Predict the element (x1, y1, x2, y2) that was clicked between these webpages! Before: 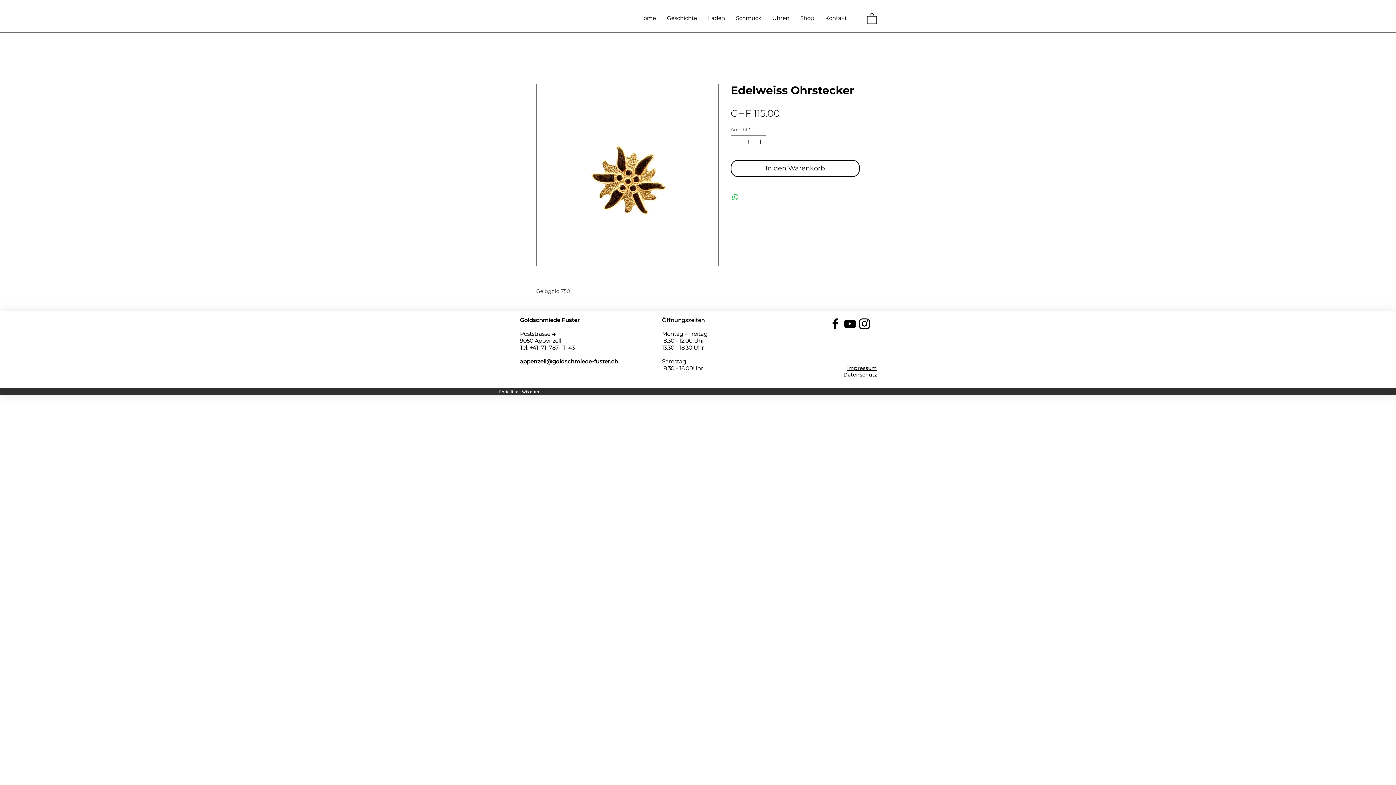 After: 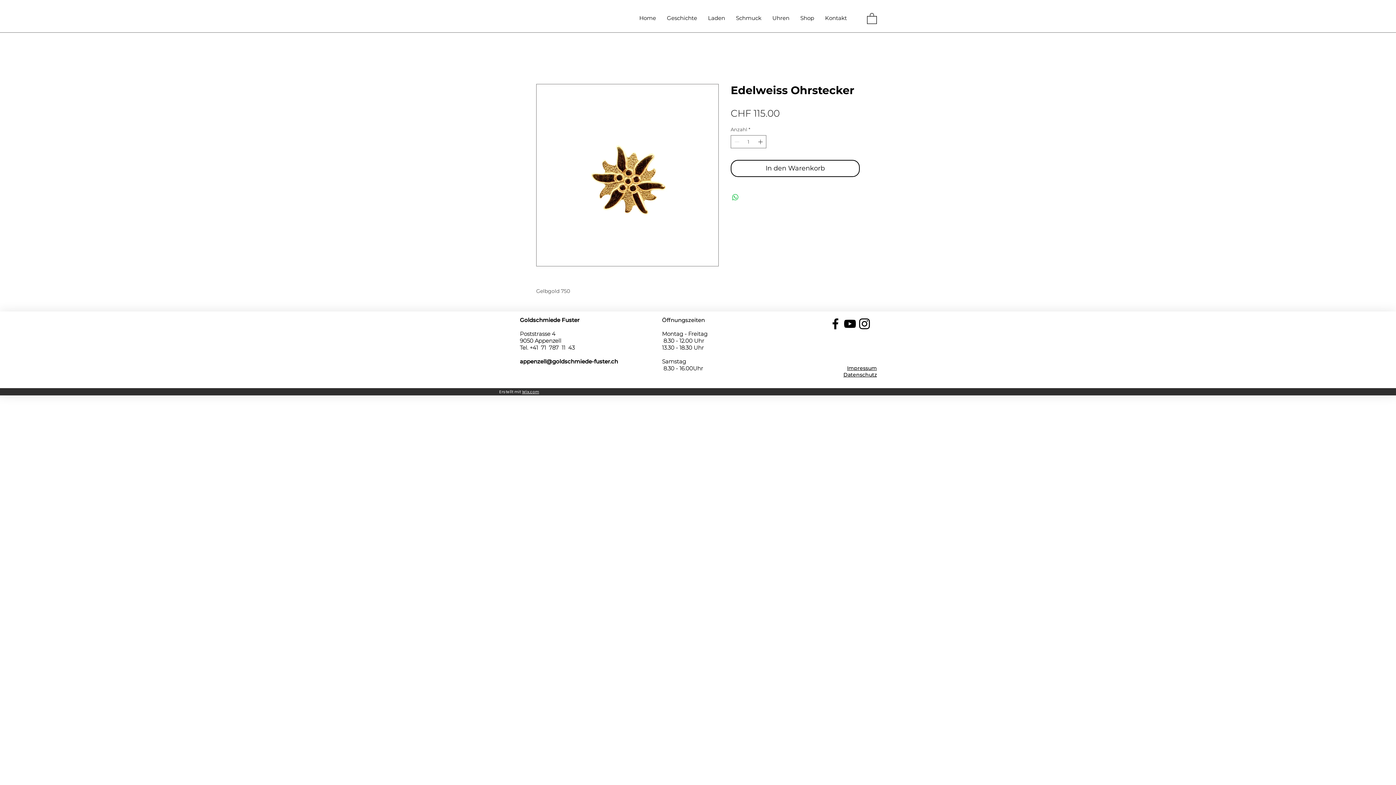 Action: label: Wix.com bbox: (522, 389, 539, 394)